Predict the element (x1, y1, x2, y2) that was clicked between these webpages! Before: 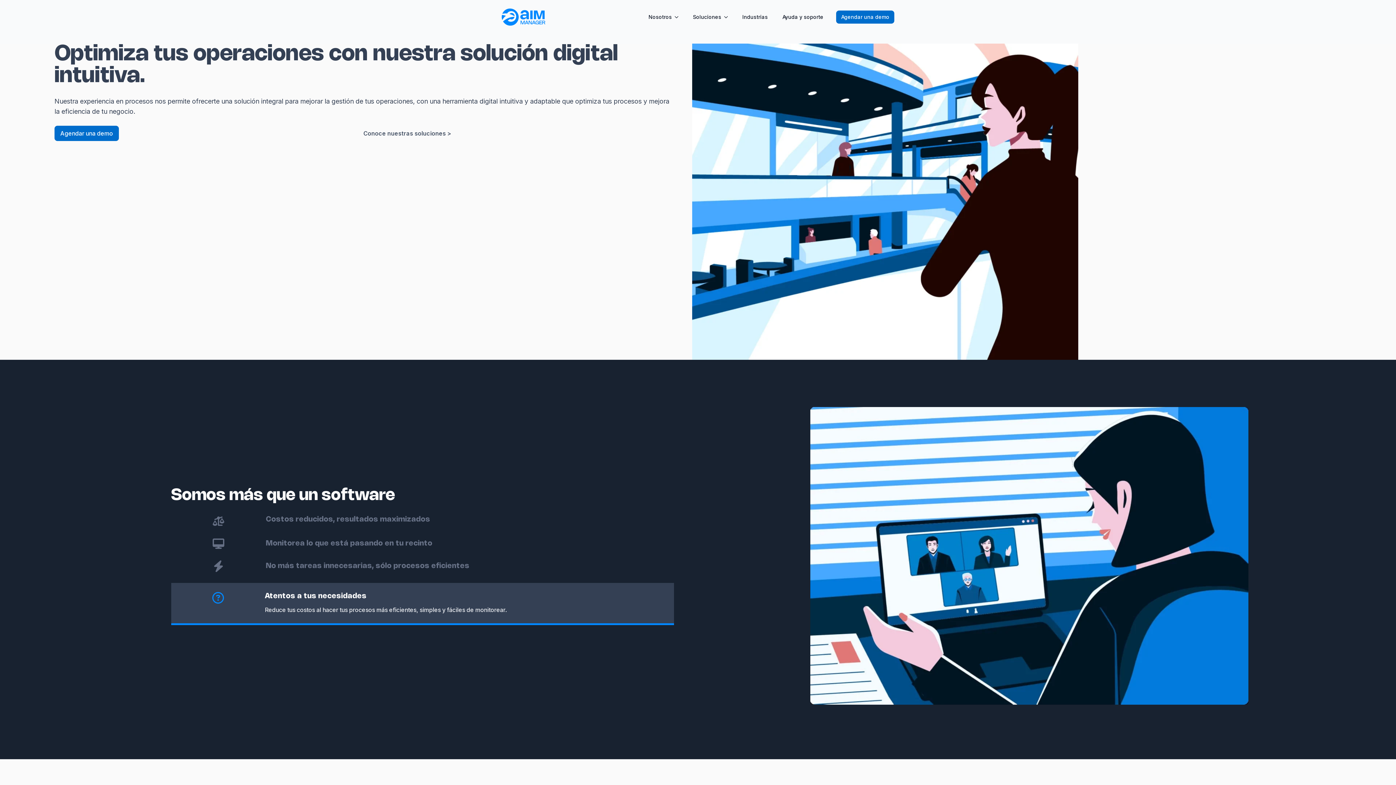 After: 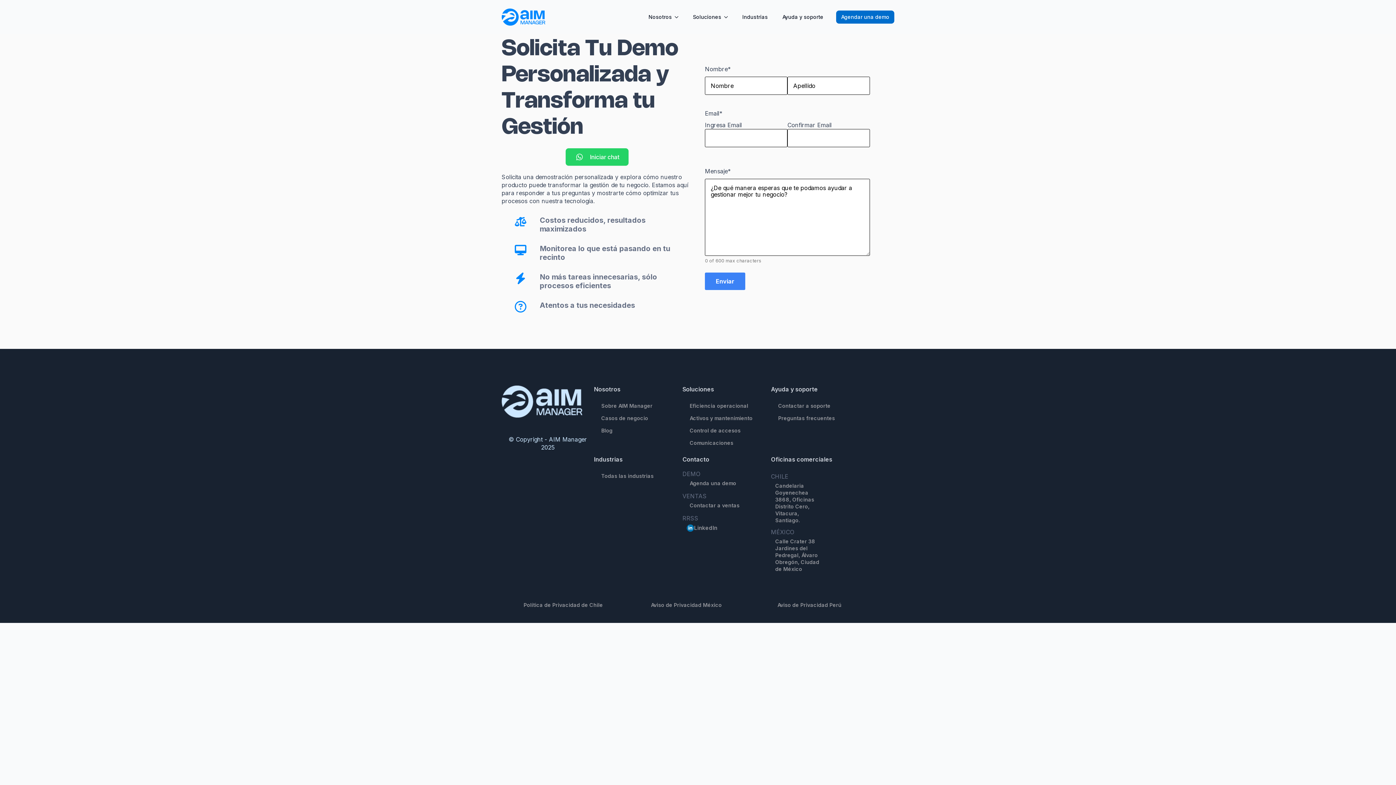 Action: bbox: (54, 125, 118, 141) label: Agendar una demo